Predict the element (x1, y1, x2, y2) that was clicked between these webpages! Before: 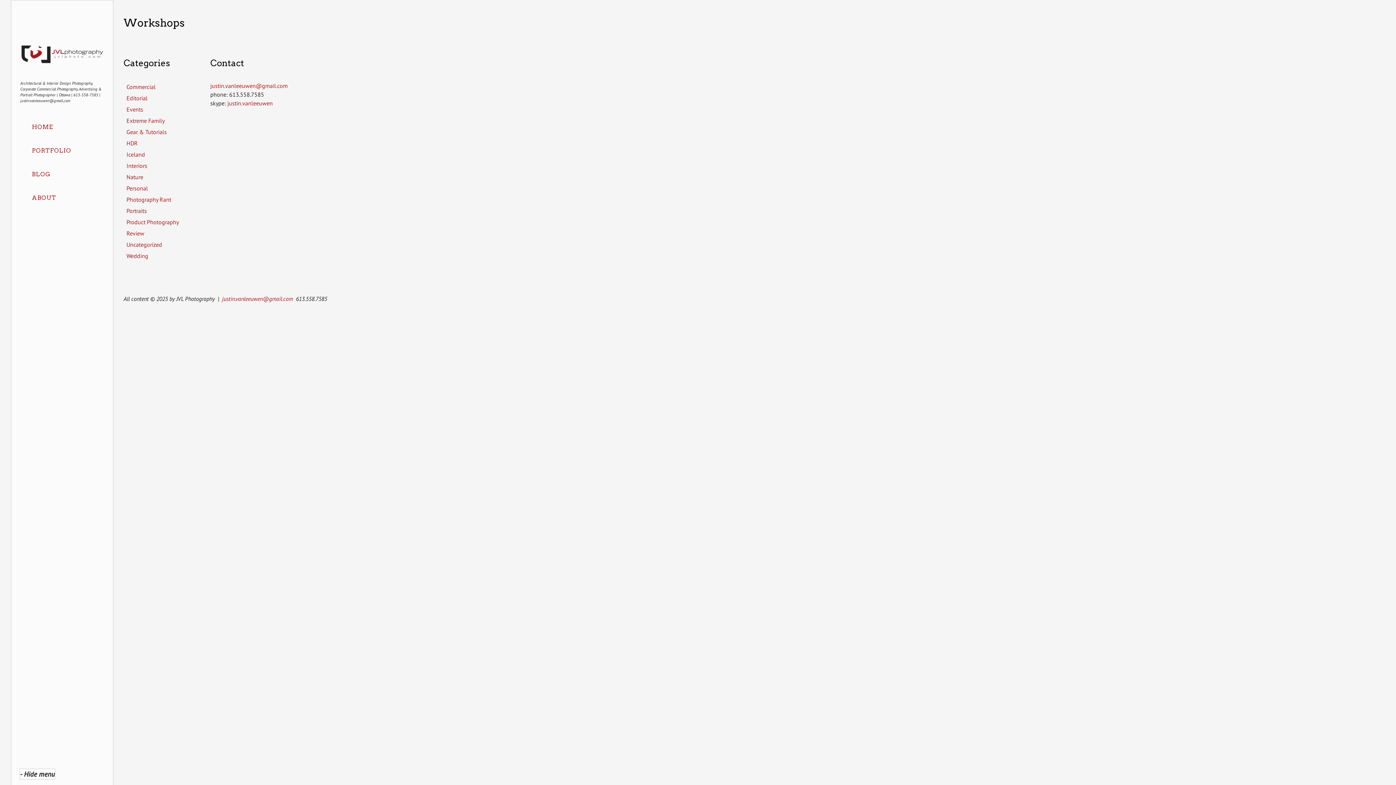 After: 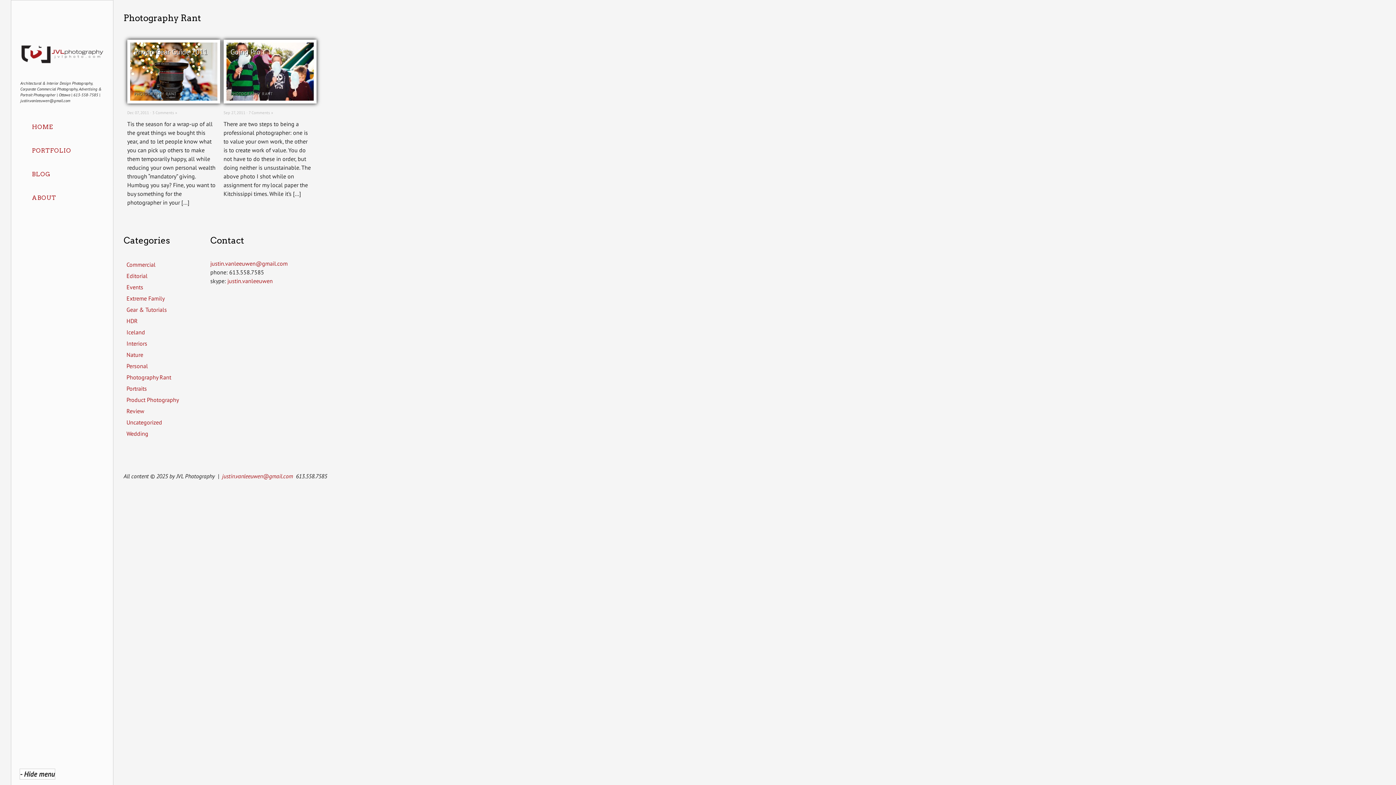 Action: label: Photography Rant bbox: (123, 194, 195, 205)